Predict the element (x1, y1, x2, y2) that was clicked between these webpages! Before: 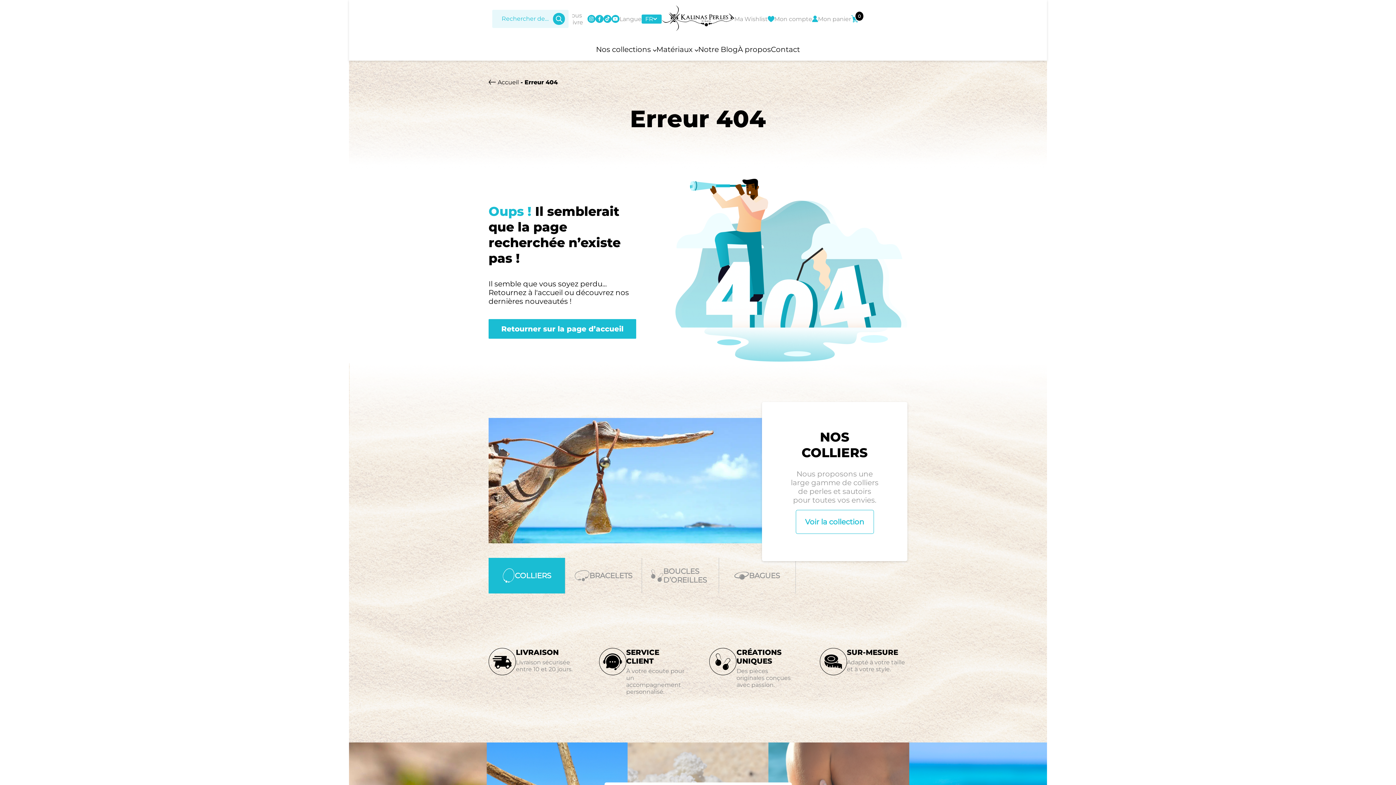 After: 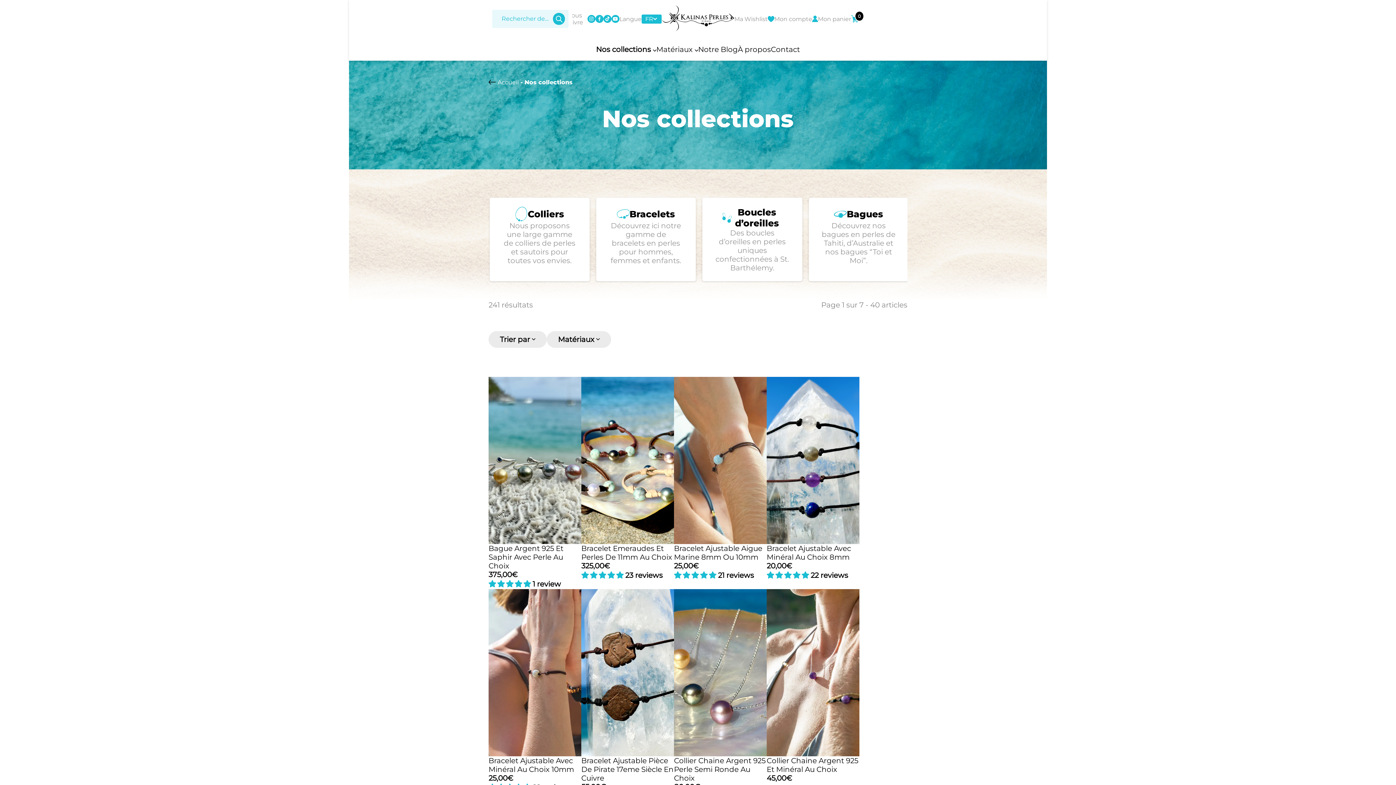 Action: bbox: (596, 45, 656, 53) label: Nos collections 